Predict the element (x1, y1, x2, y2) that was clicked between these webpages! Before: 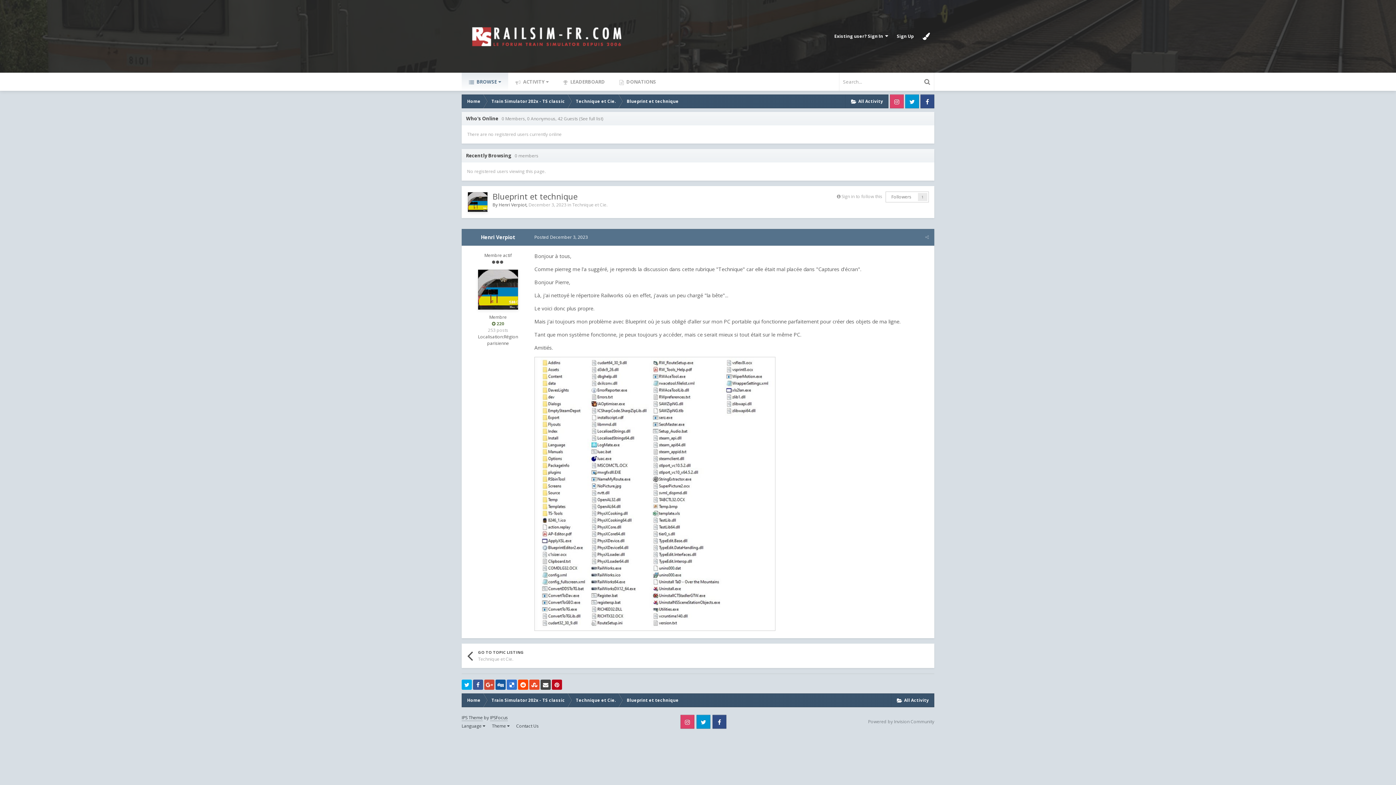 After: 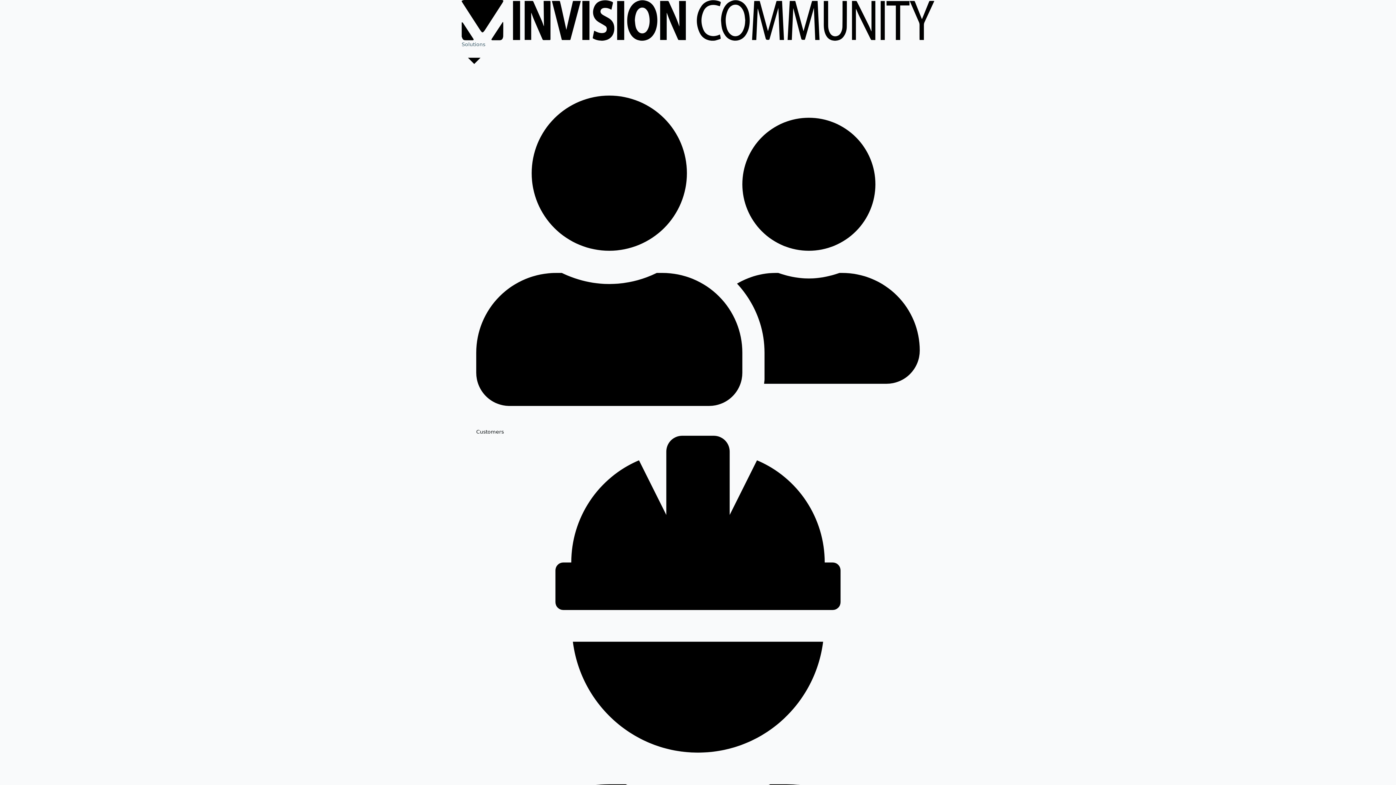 Action: label: Powered by Invision Community bbox: (868, 719, 934, 725)